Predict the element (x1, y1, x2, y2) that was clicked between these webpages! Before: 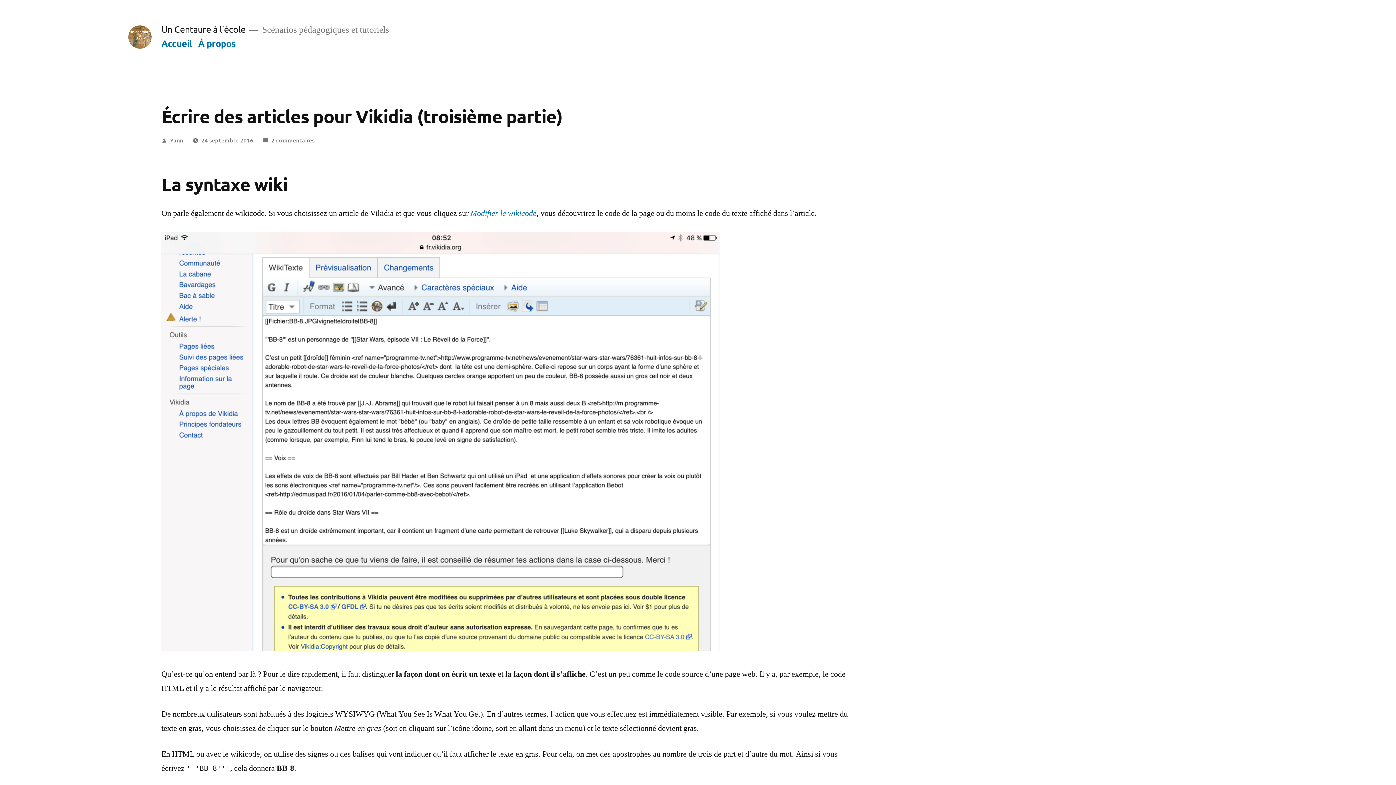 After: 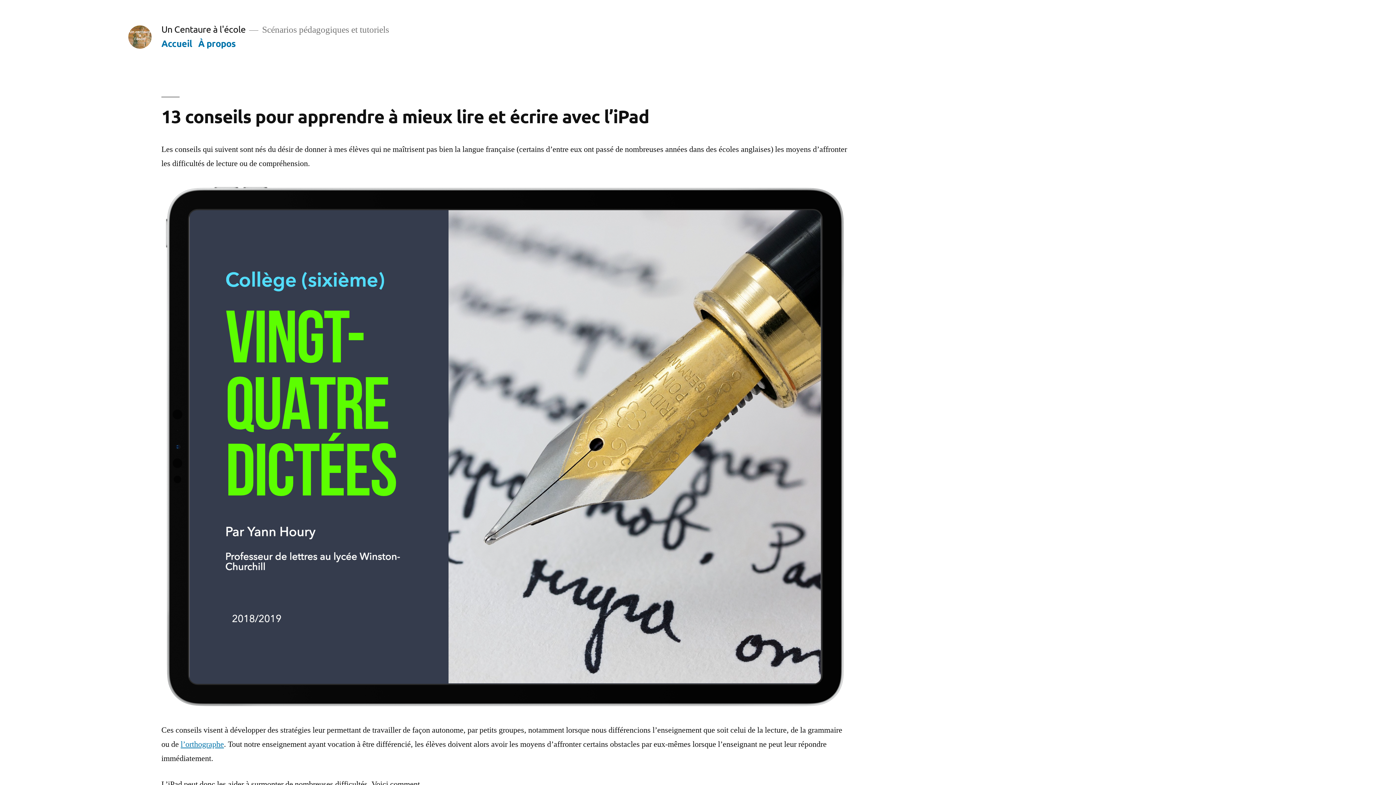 Action: bbox: (161, 23, 245, 34) label: Un Centaure à l'école